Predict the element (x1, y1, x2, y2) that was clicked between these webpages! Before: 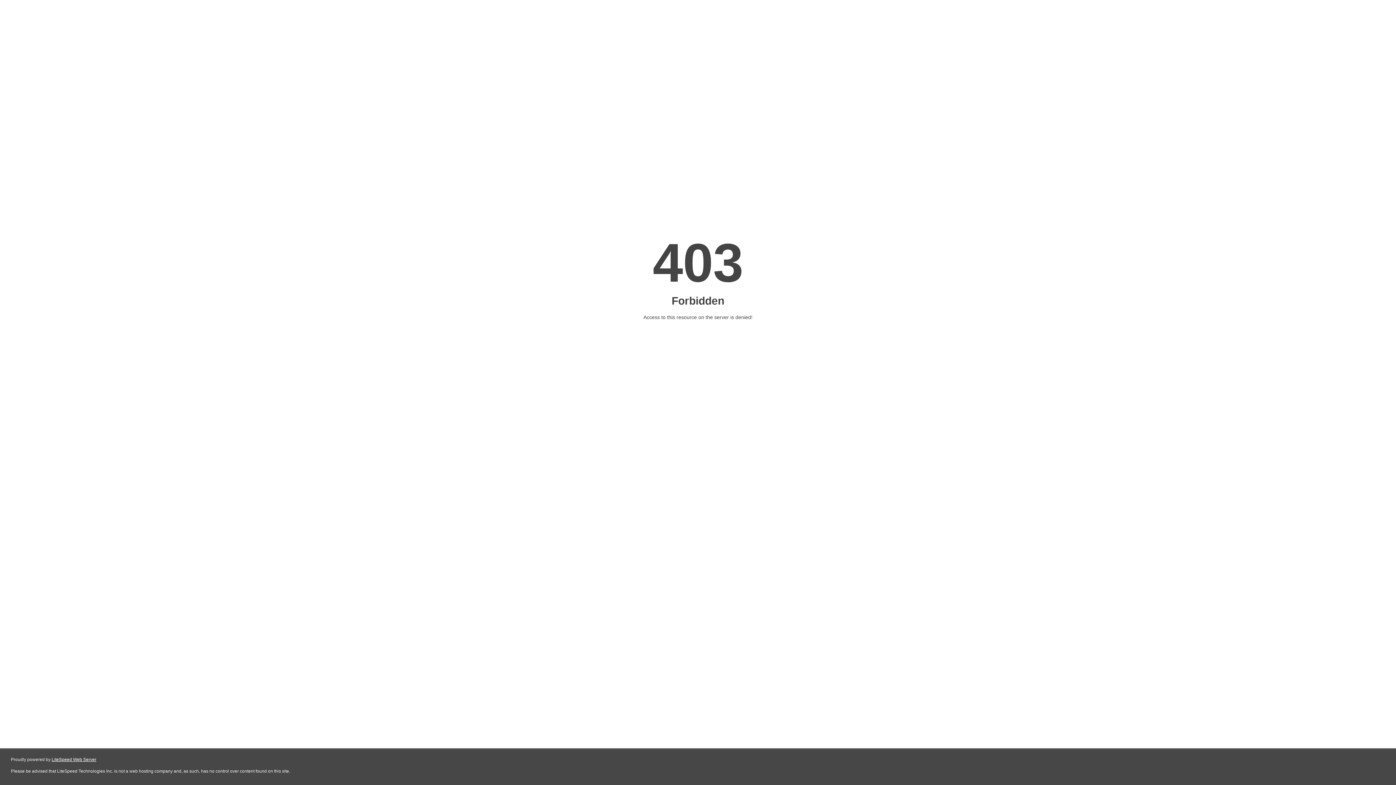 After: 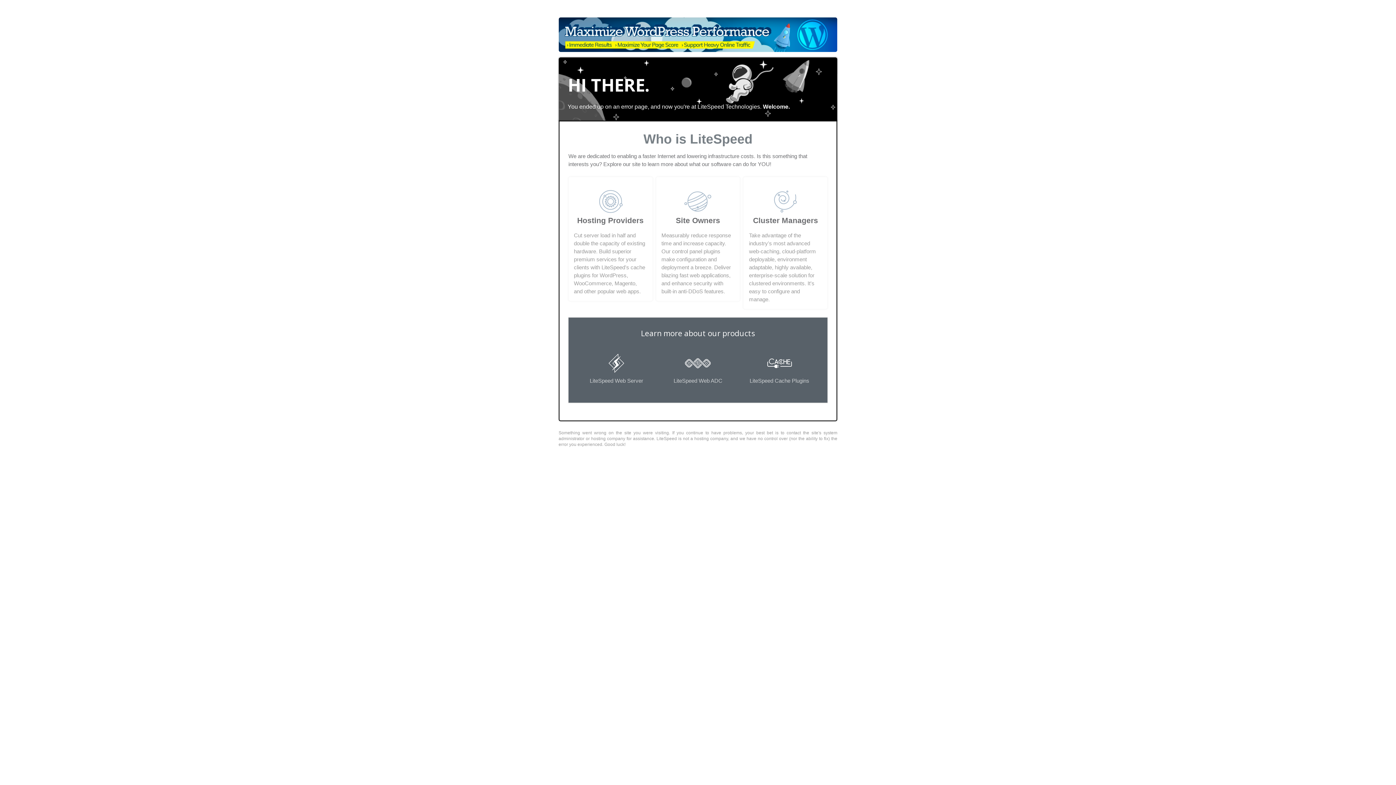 Action: bbox: (51, 757, 96, 762) label: LiteSpeed Web Server